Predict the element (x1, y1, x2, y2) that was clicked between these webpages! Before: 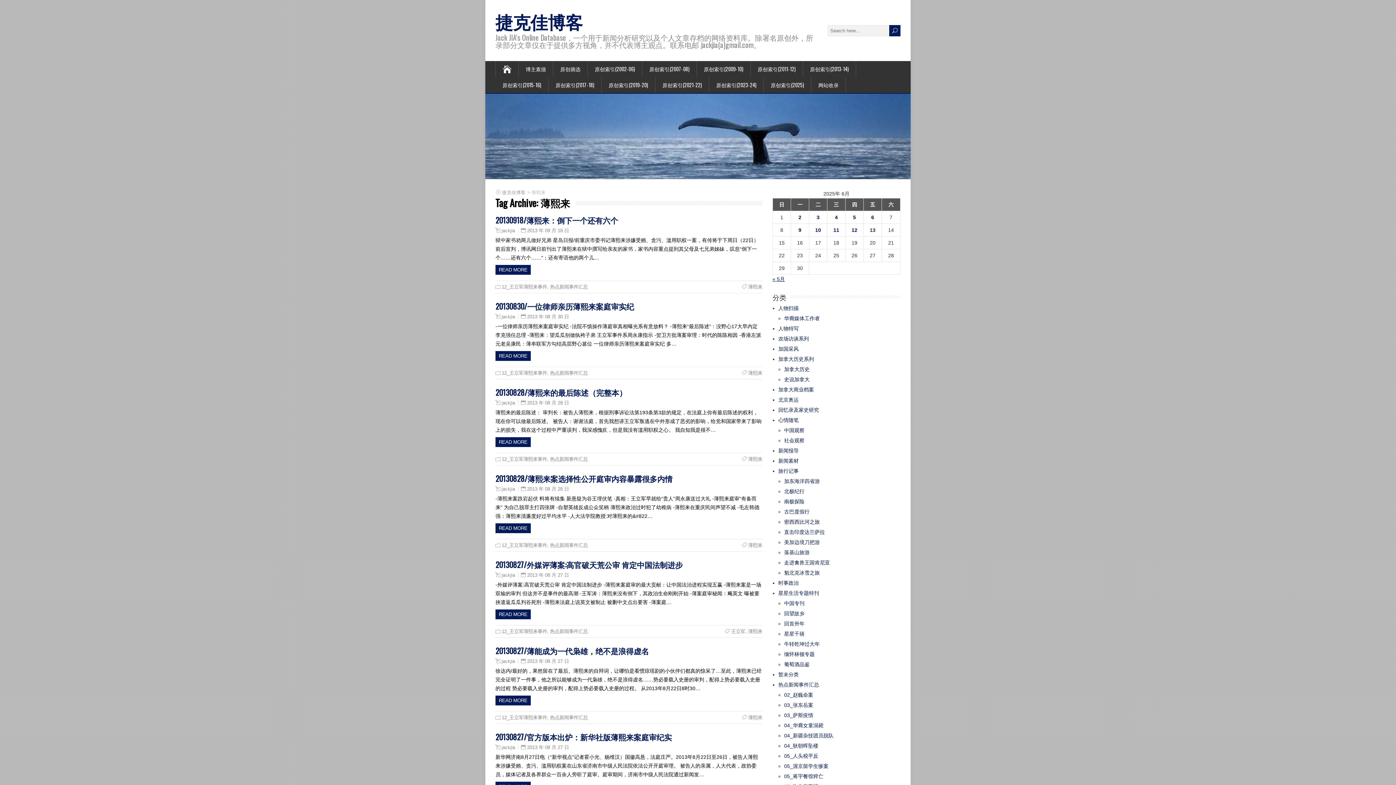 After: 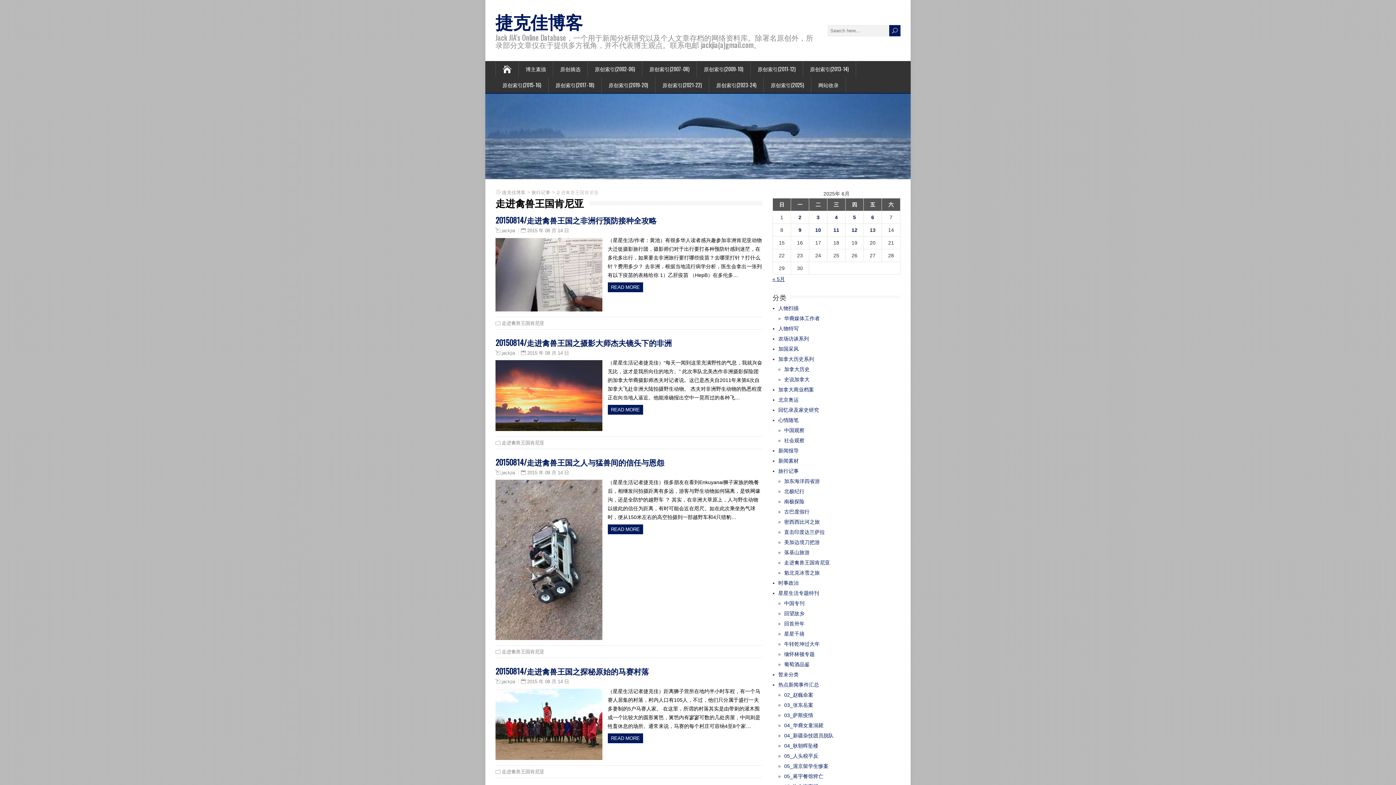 Action: label: 走进禽兽王国肯尼亚 bbox: (784, 559, 830, 565)